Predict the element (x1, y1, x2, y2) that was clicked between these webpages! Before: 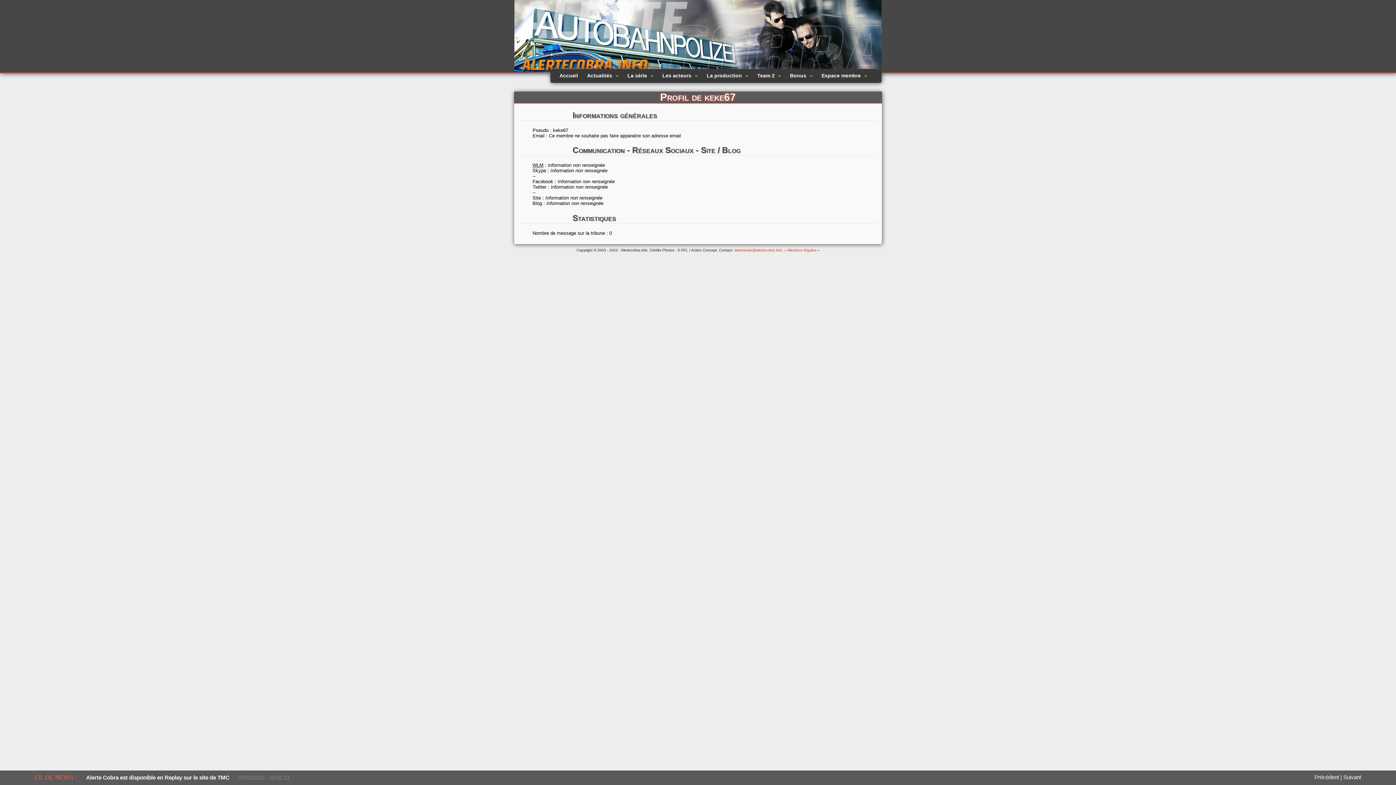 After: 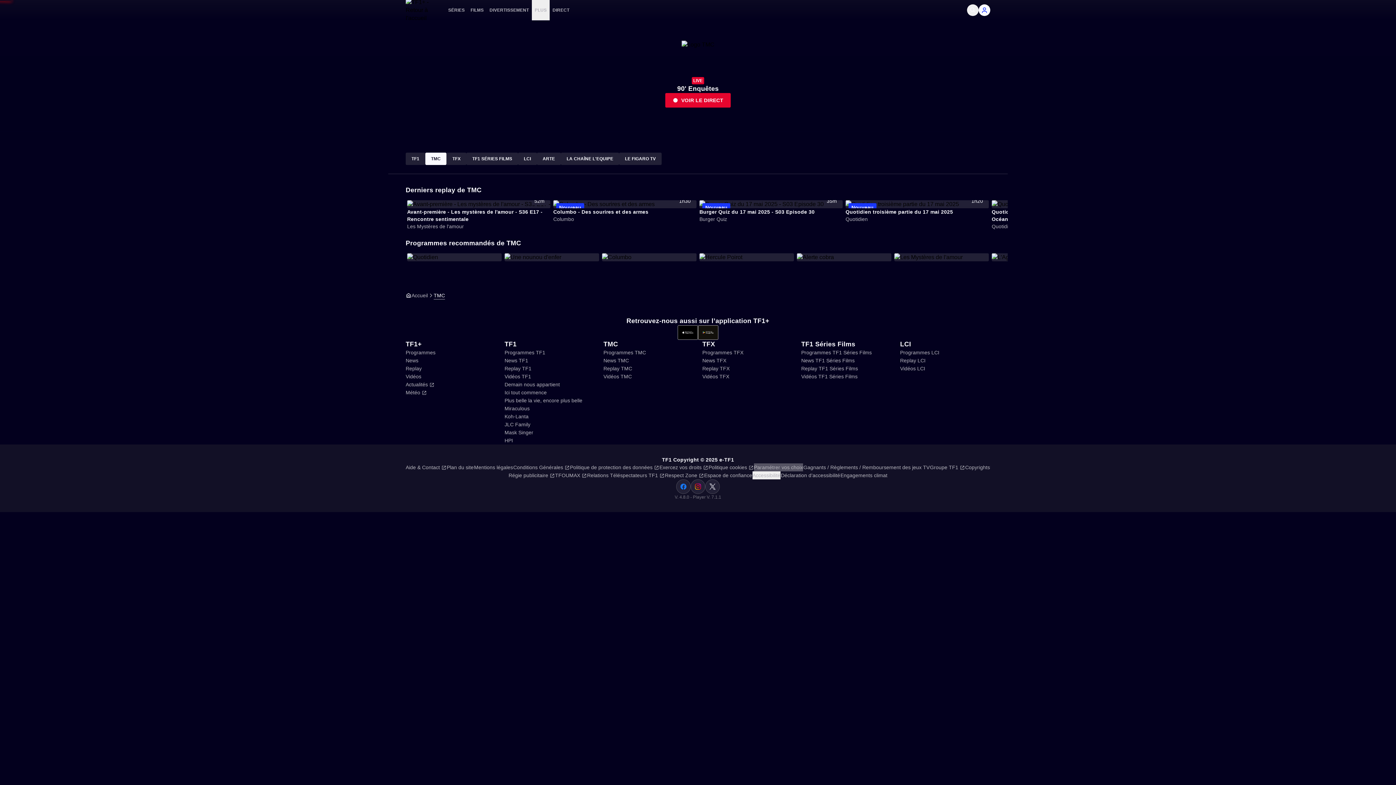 Action: label: Alerte Cobra est disponible en Replay sur le site de TMC bbox: (86, 774, 229, 781)